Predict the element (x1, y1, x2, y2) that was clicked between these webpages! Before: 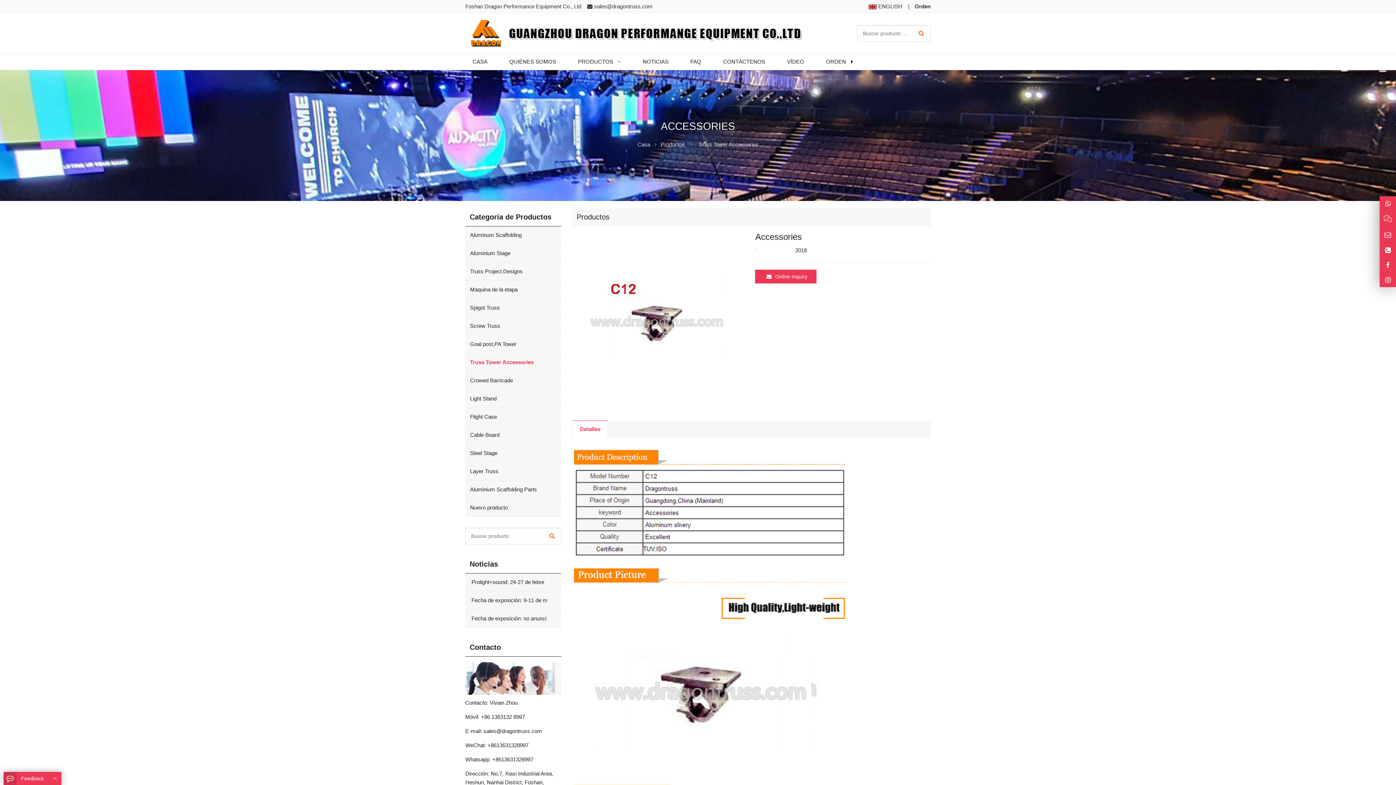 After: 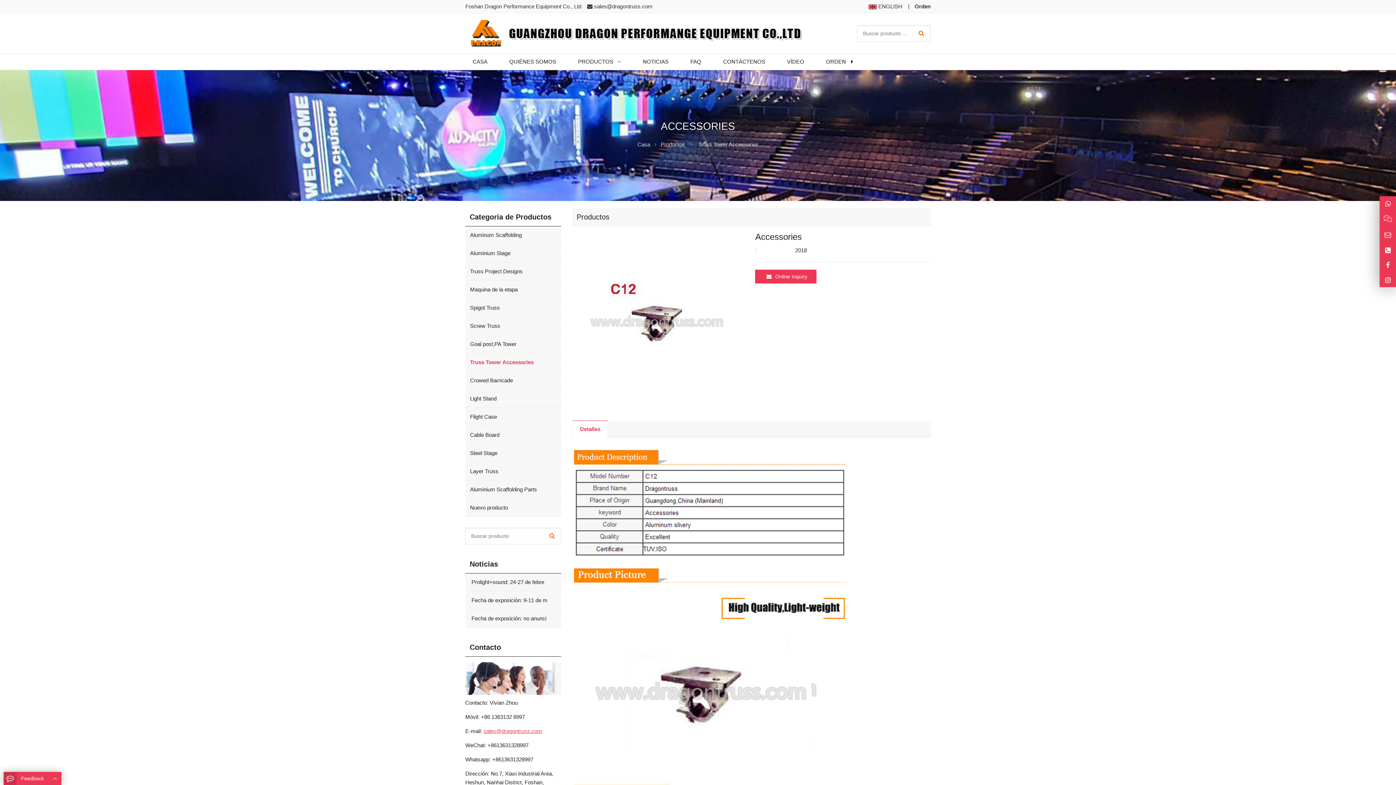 Action: label: sales@dragontruss.com bbox: (483, 728, 542, 734)